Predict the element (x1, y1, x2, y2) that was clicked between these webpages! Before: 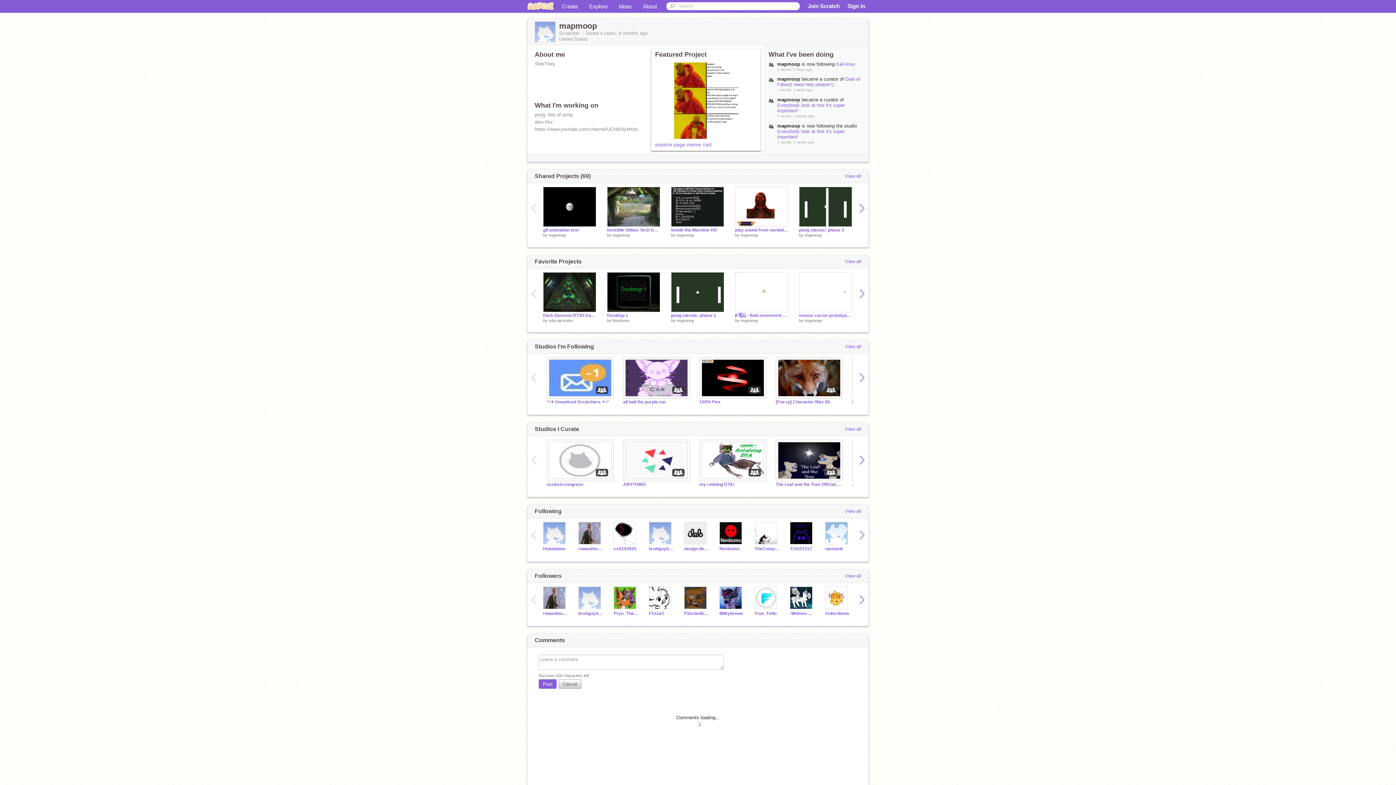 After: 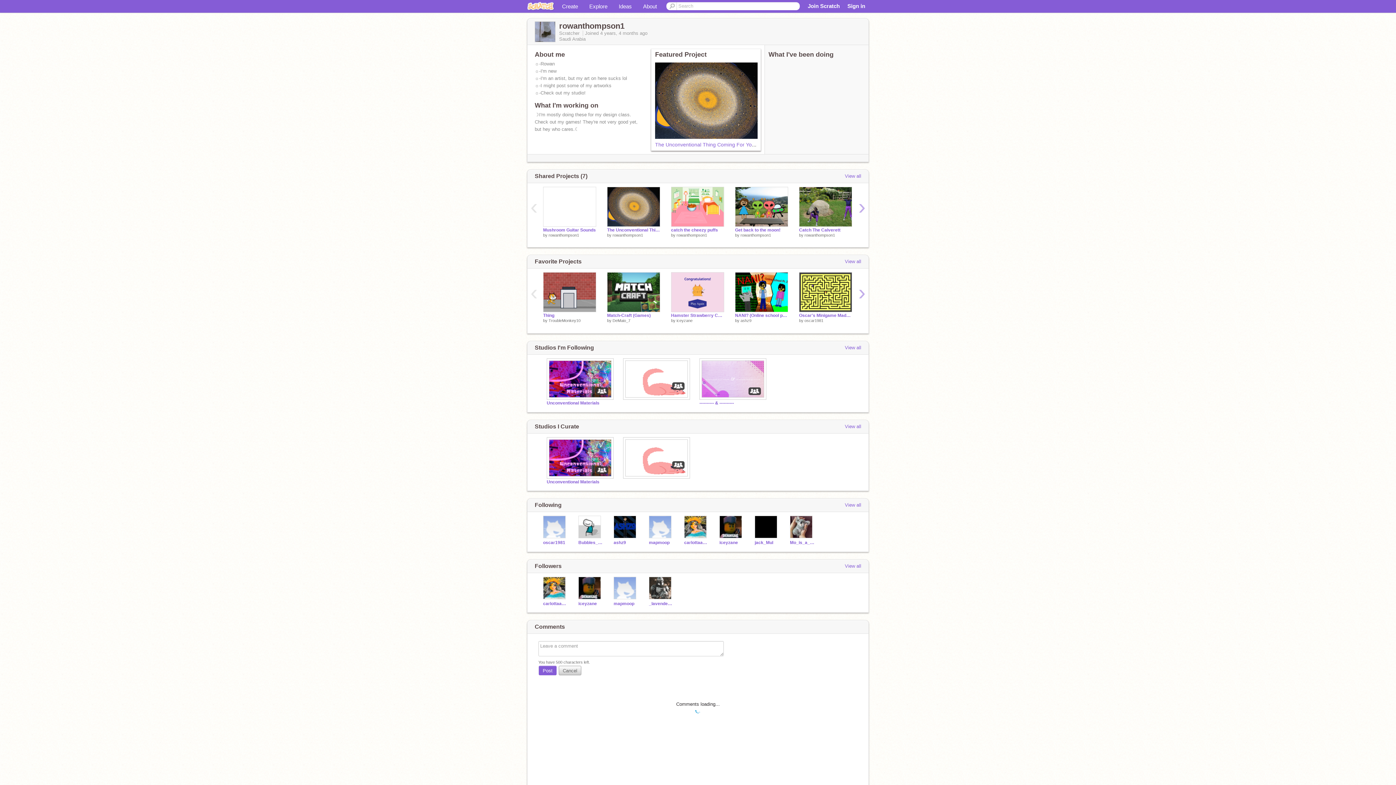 Action: bbox: (578, 546, 602, 551) label: rowanthompson1